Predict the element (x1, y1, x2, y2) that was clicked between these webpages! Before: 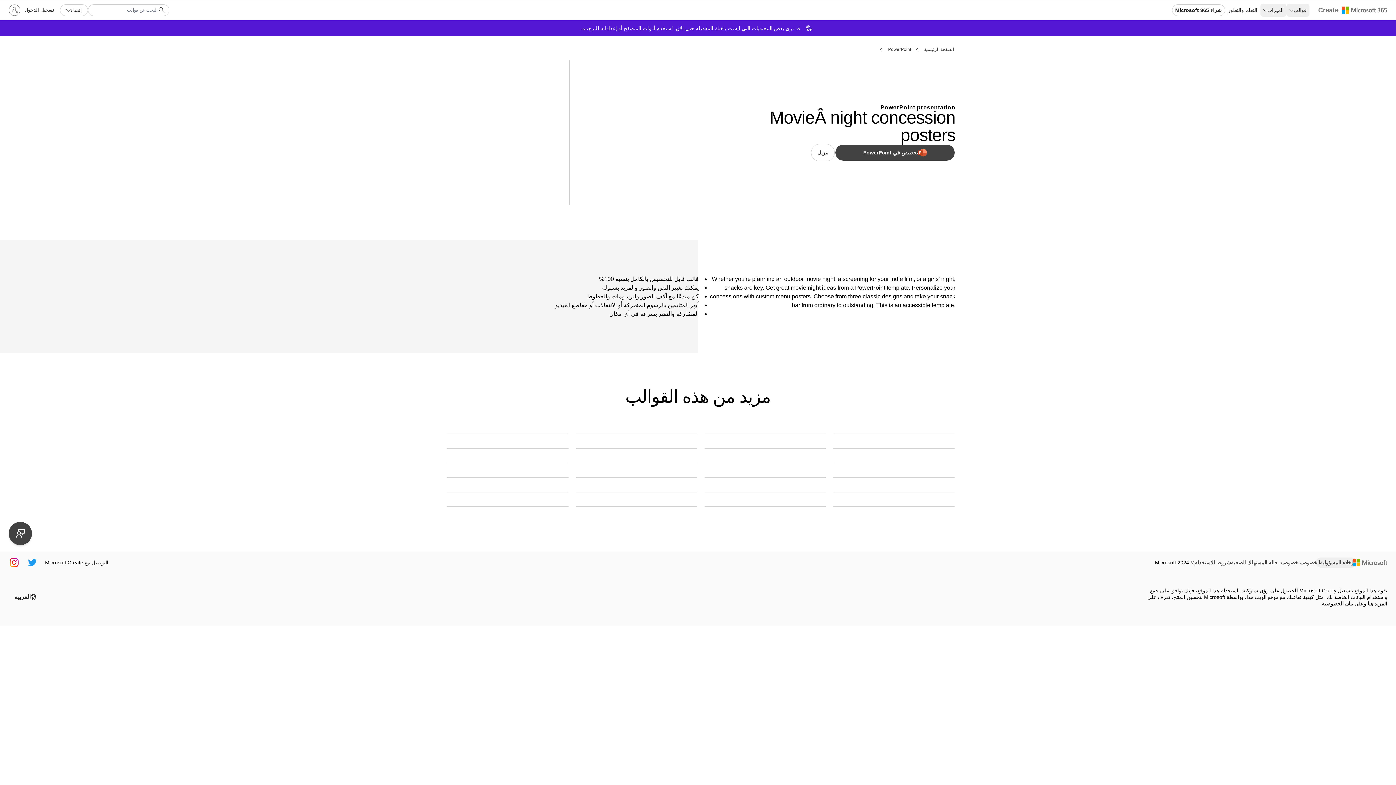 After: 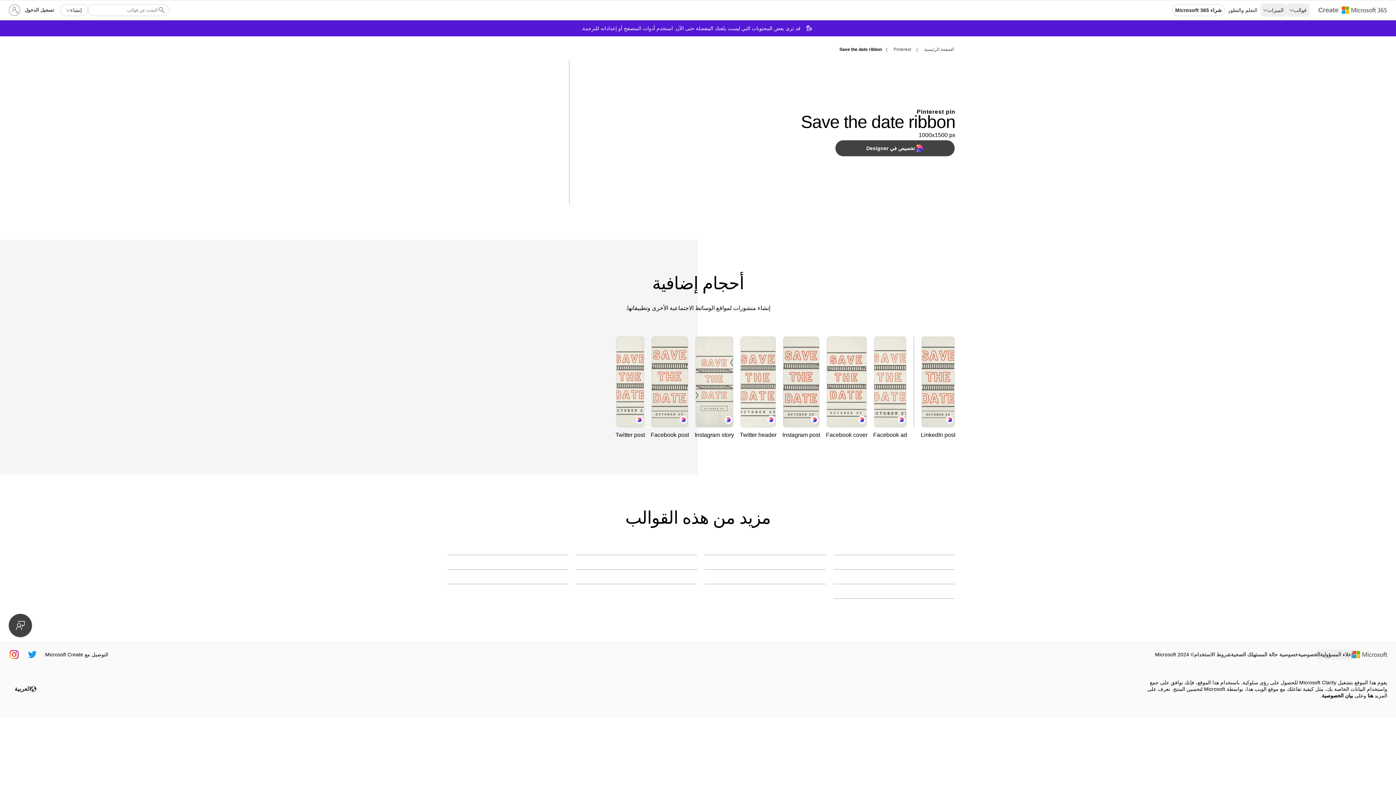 Action: bbox: (576, 506, 697, 507) label: Power save gray vintage-retro